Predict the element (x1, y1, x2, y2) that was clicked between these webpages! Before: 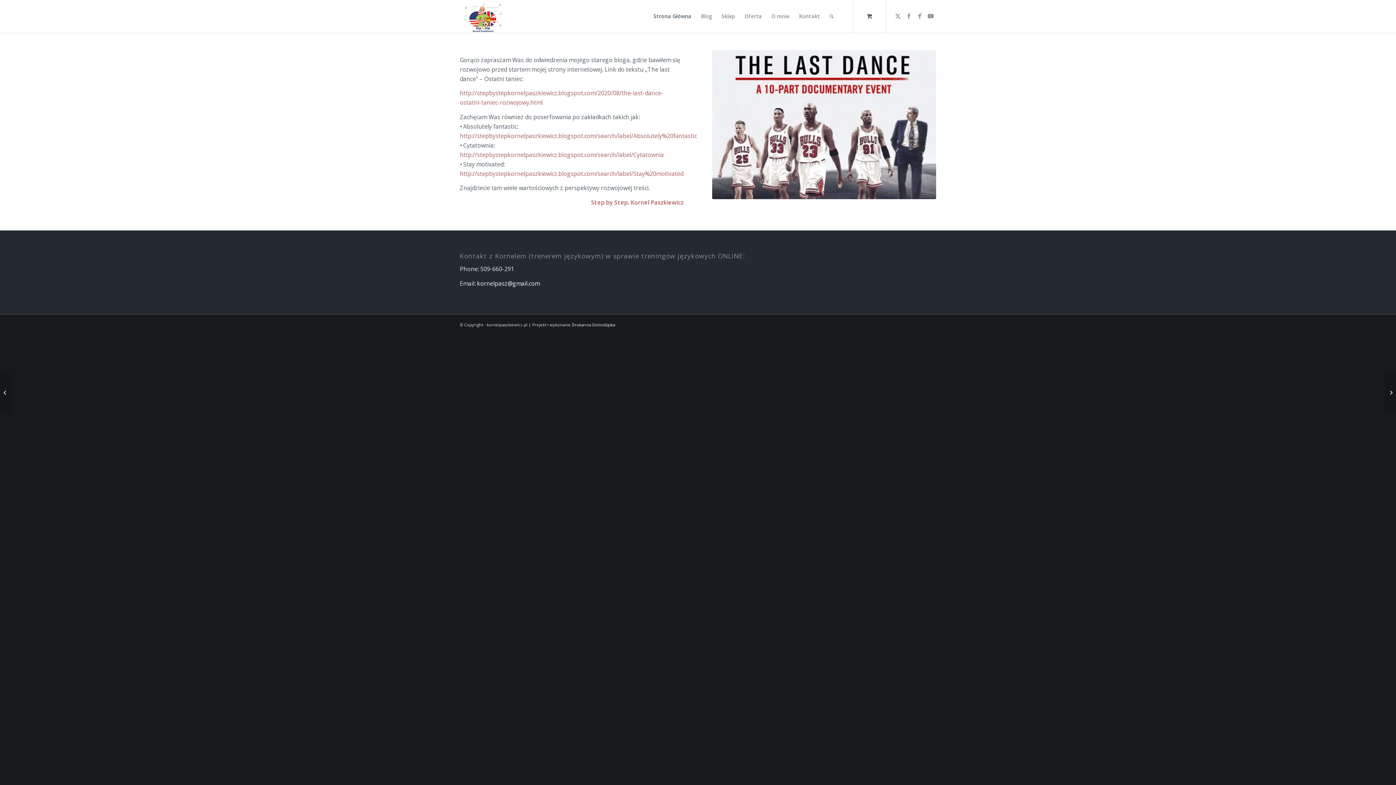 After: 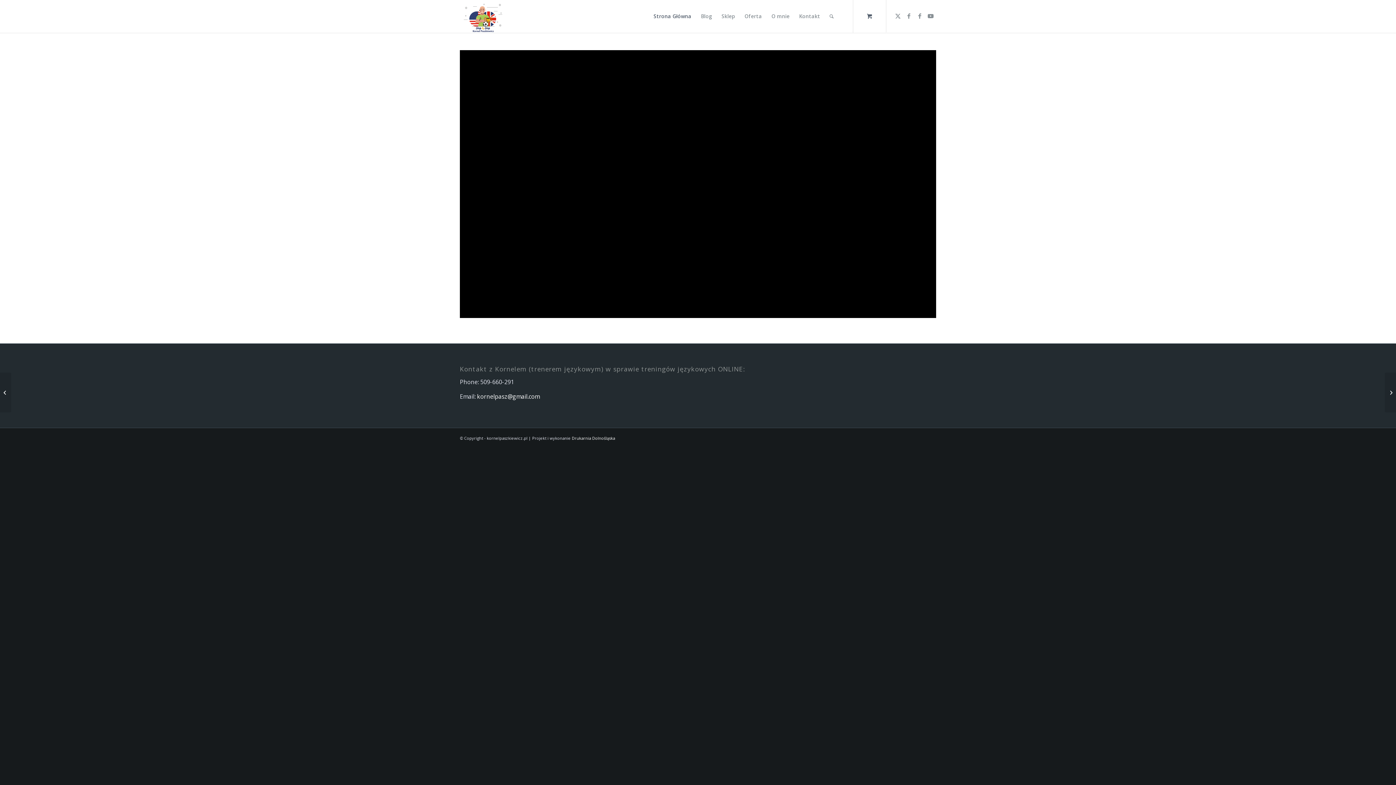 Action: bbox: (0, 372, 11, 412) label: S1, P4 – Football English: 2 kolejka Premier League (Klich took the penalty...	